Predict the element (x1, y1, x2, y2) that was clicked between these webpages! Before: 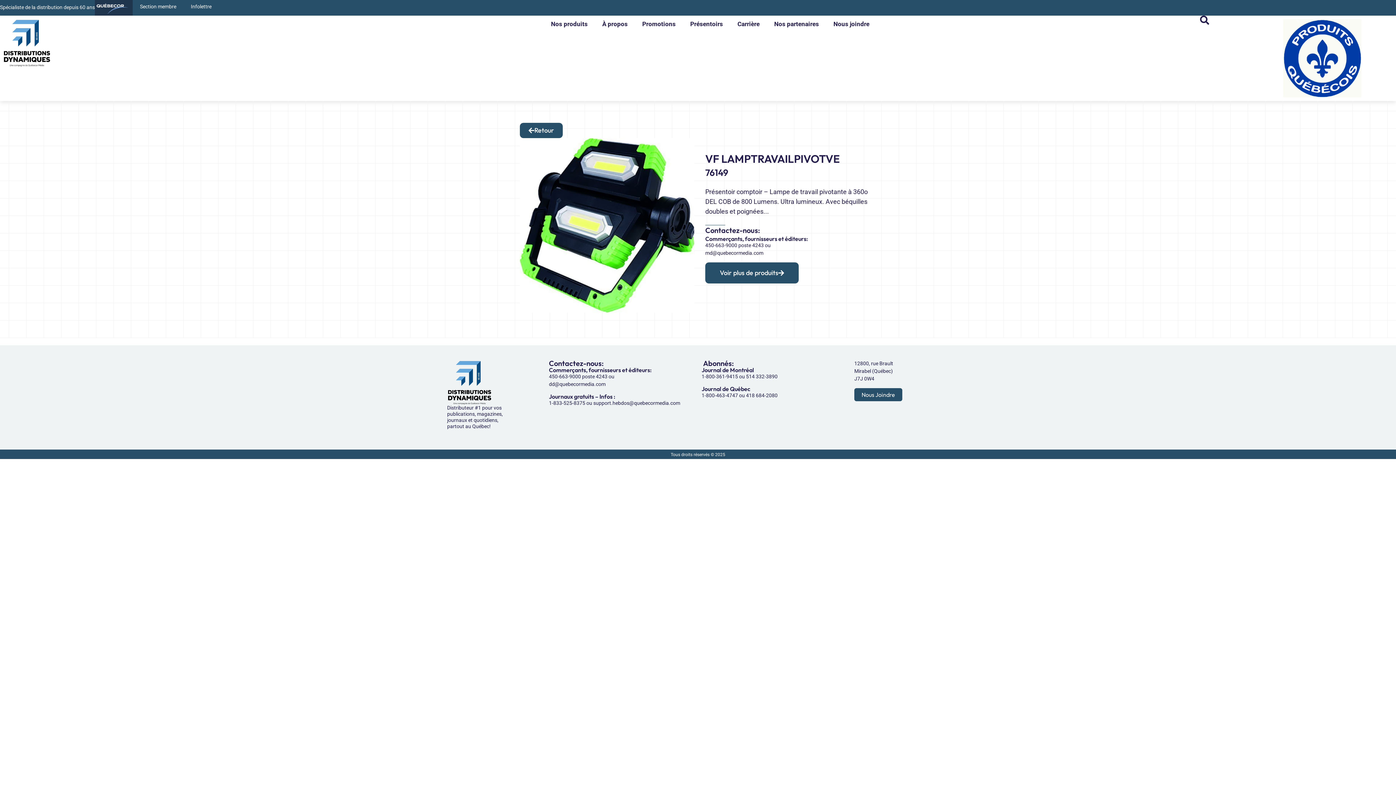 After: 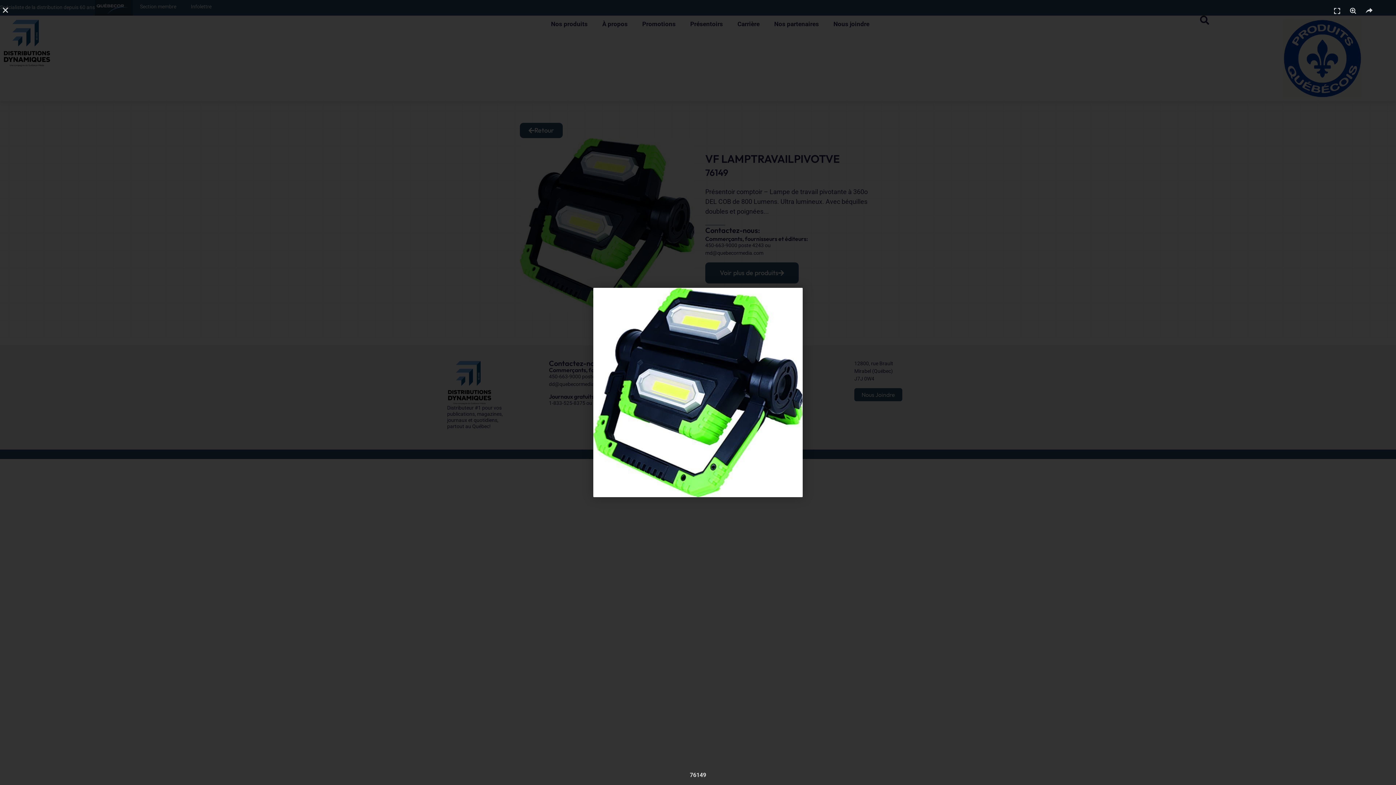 Action: bbox: (520, 138, 694, 312)